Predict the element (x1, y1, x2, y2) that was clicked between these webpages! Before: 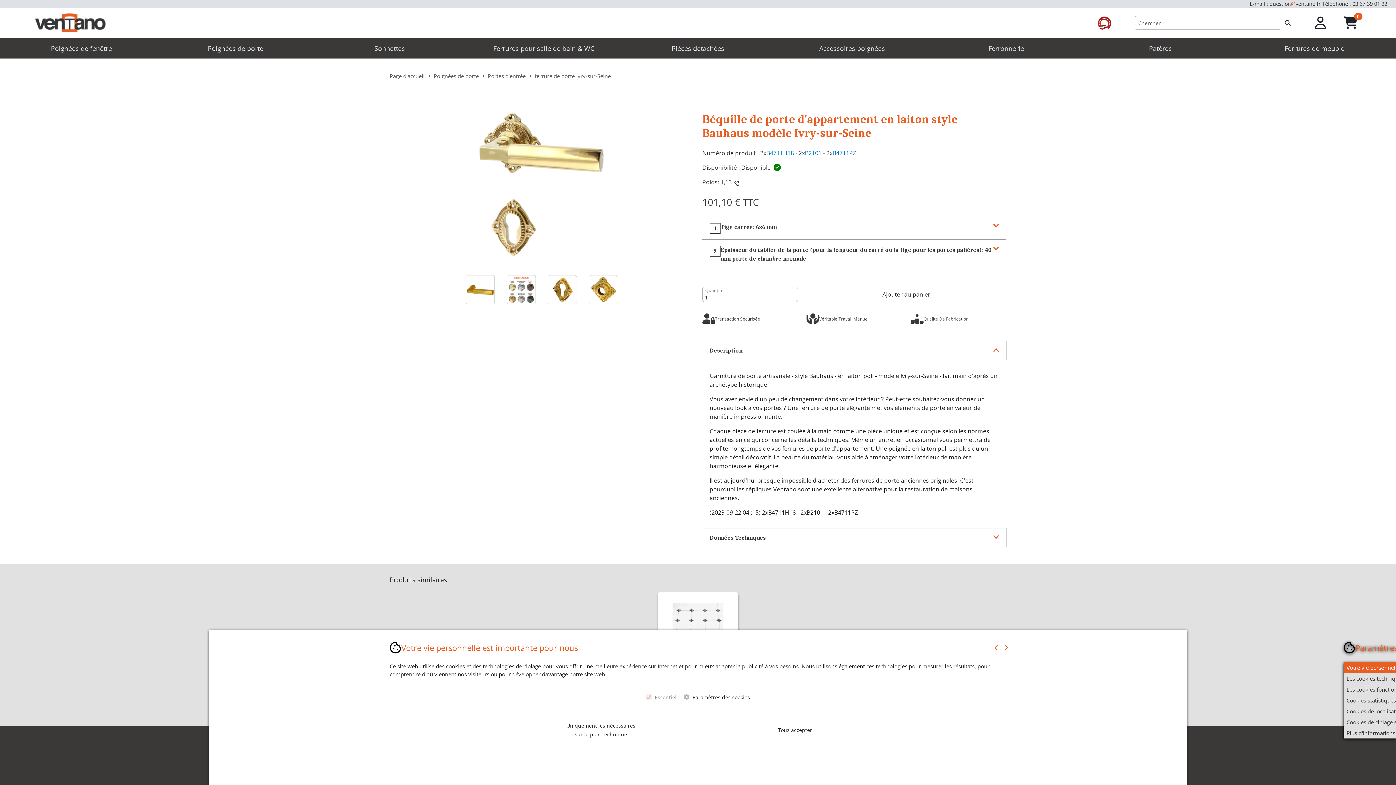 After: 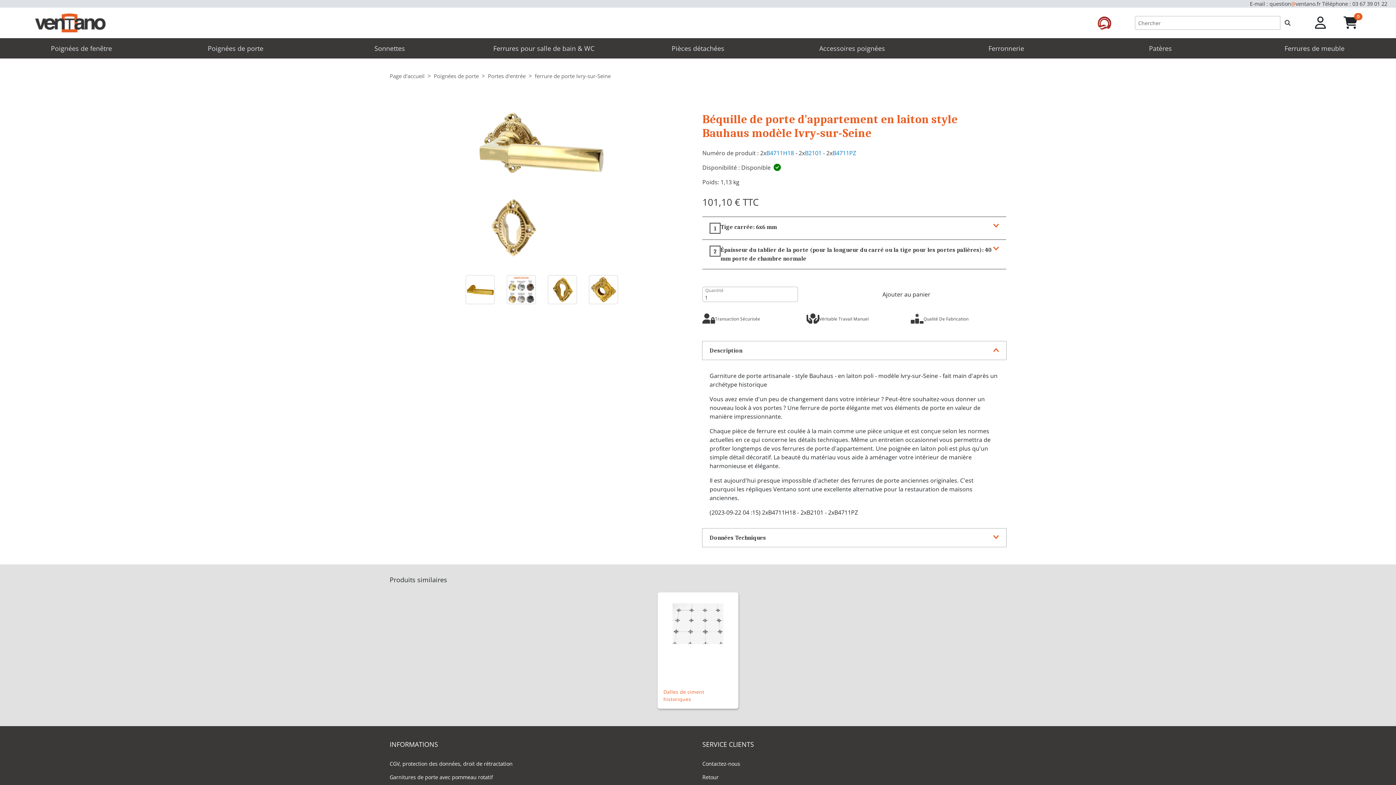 Action: label: Uniquement les nécessaires sur le plan technique bbox: (561, 720, 640, 740)